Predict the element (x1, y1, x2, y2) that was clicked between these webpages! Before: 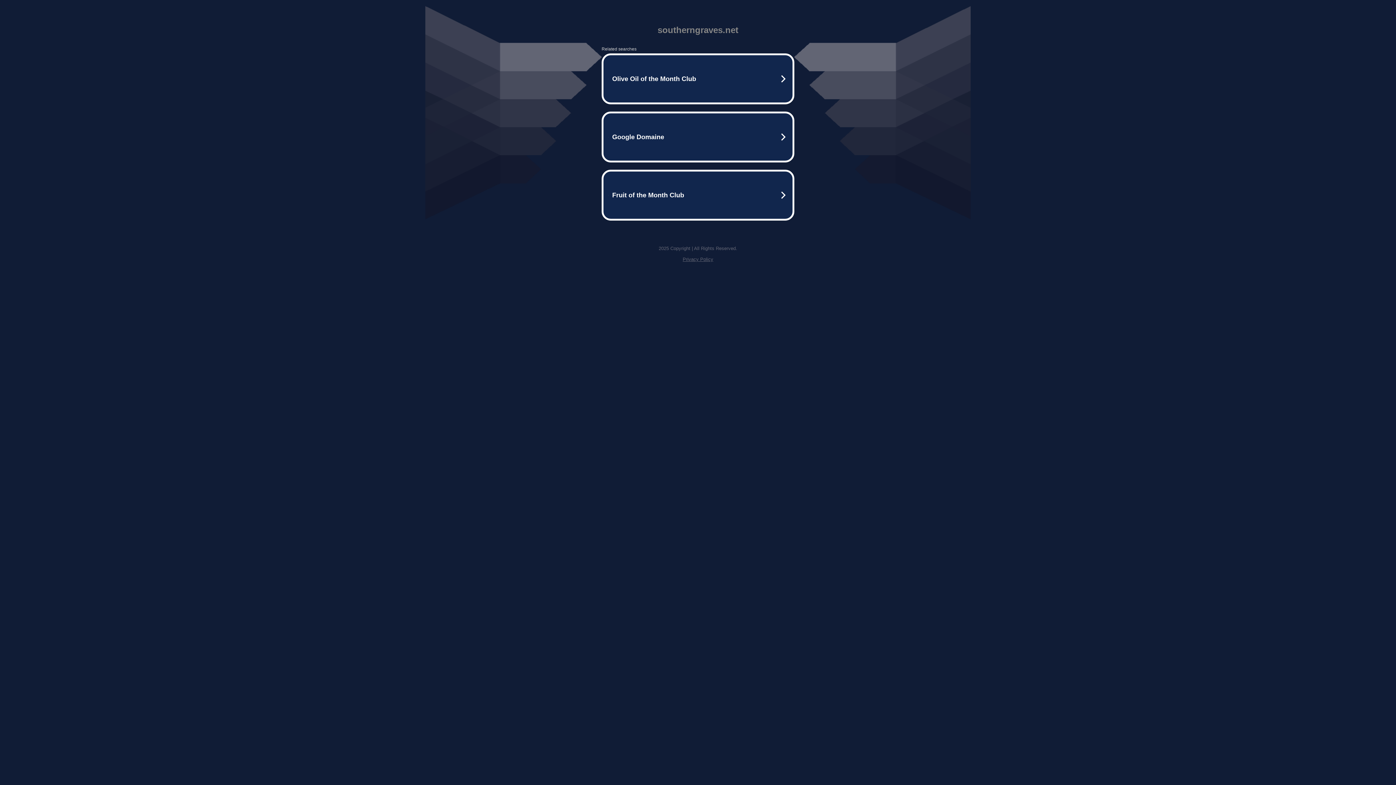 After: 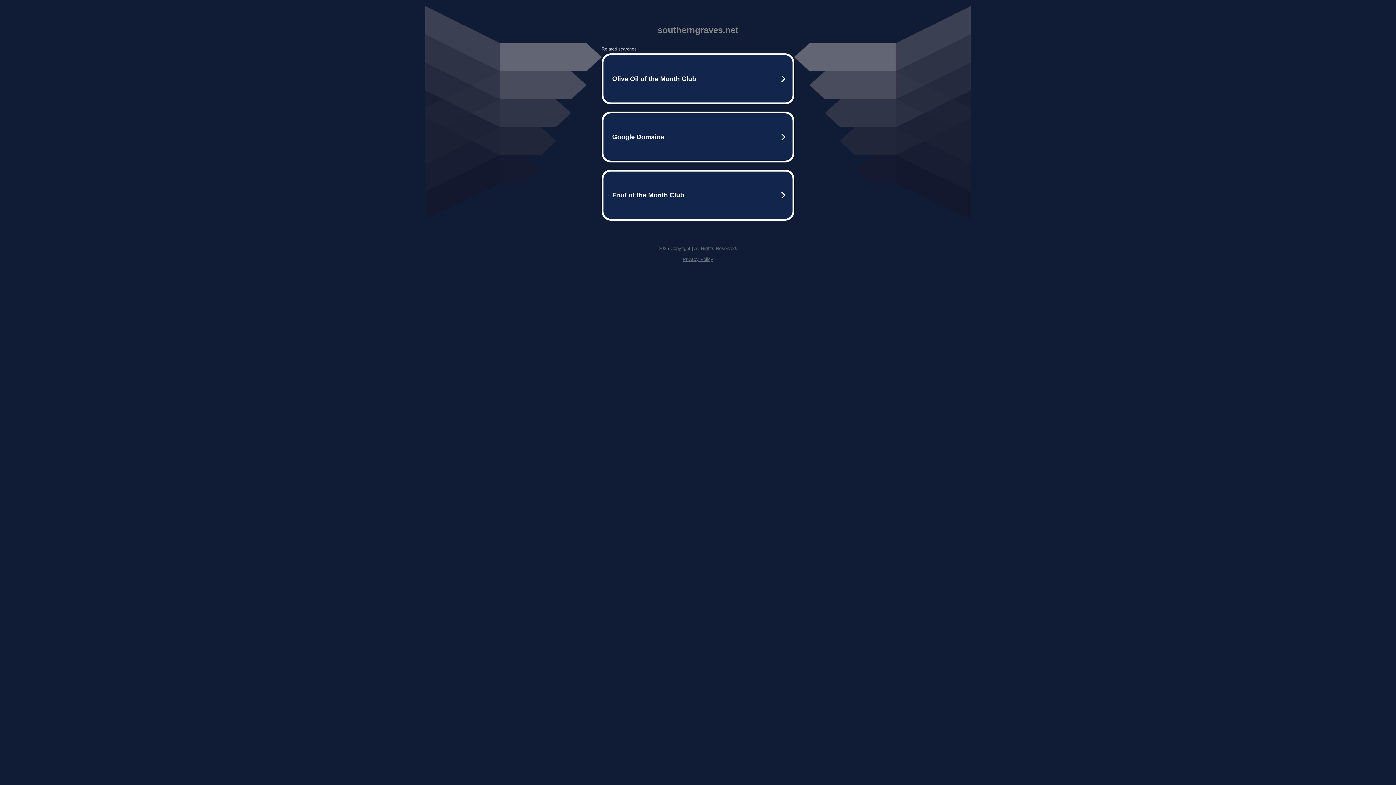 Action: label: Privacy Policy bbox: (682, 256, 713, 262)